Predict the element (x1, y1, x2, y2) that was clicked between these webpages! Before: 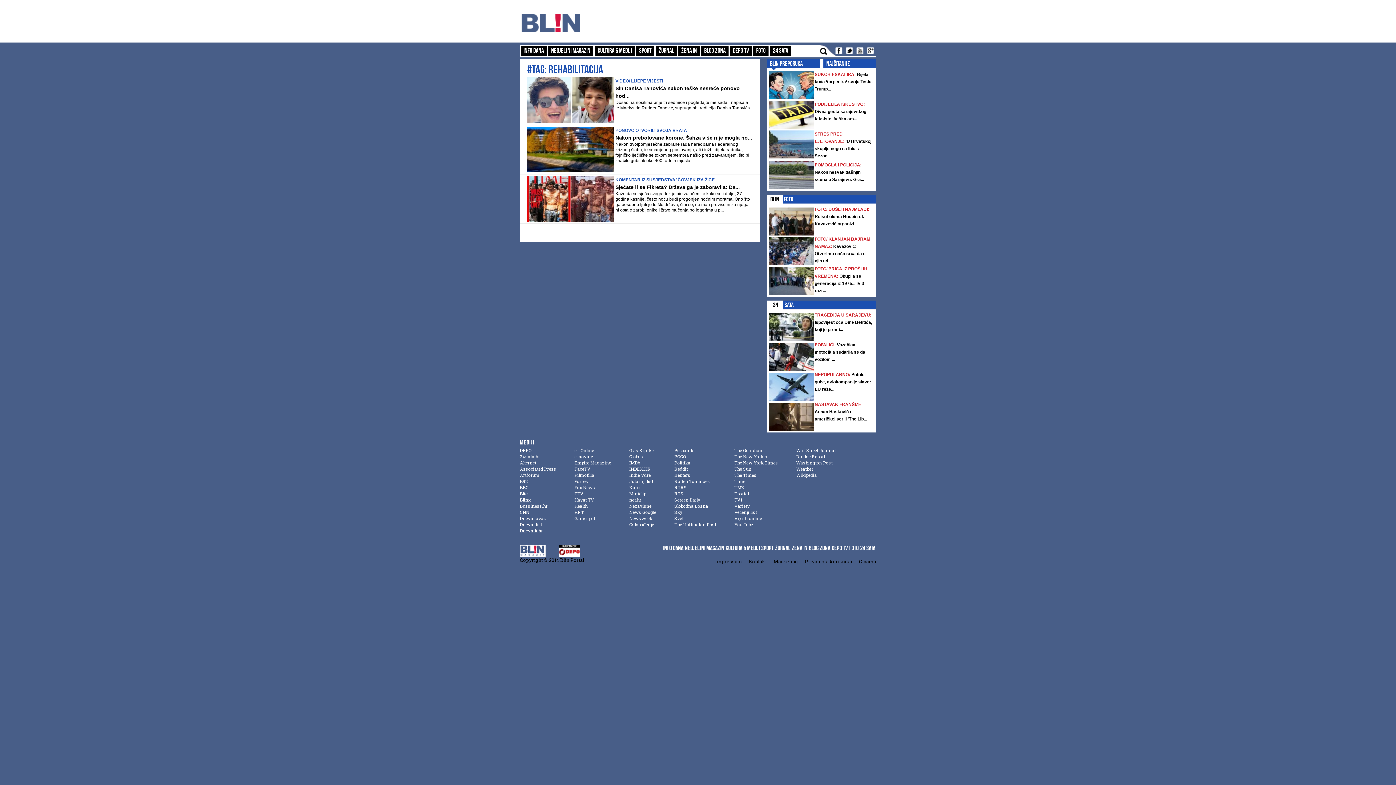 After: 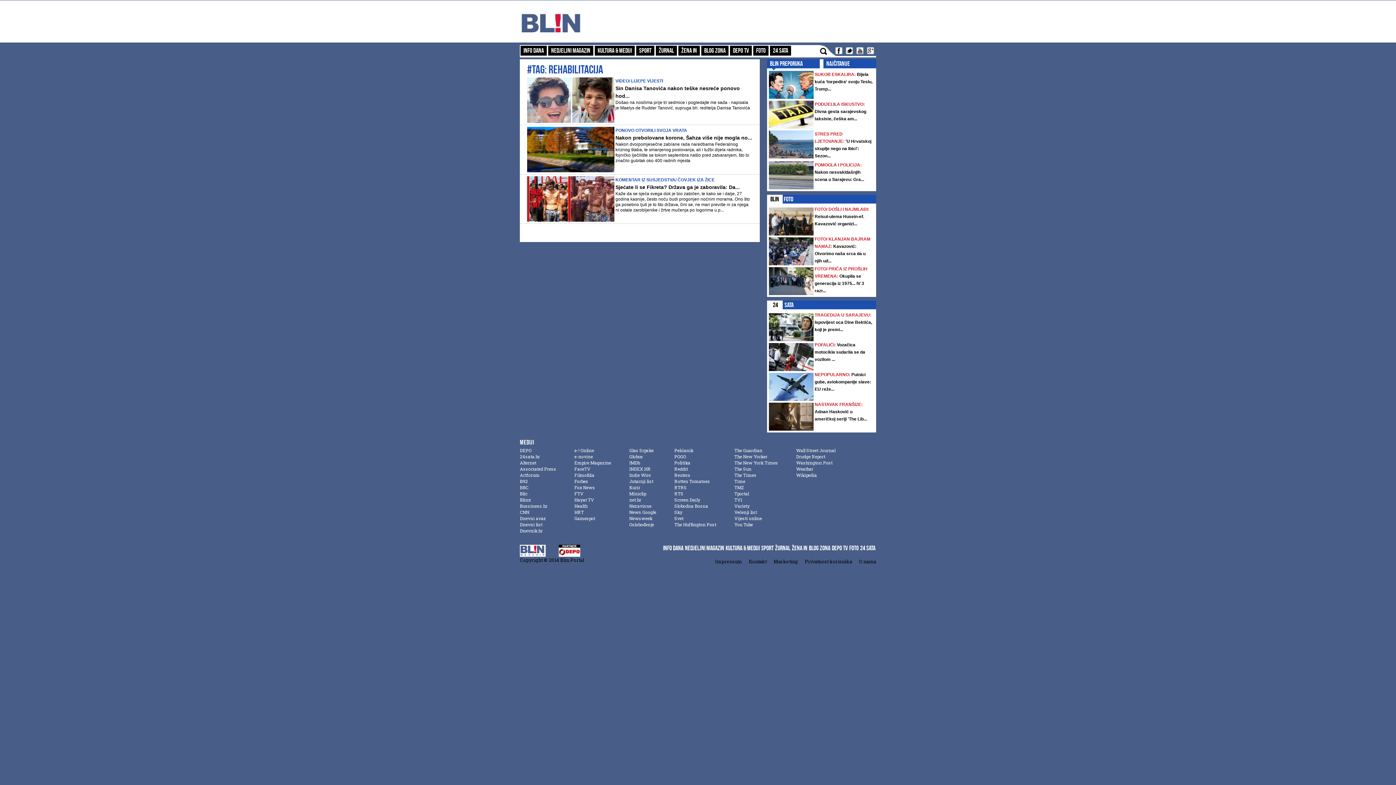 Action: bbox: (520, 447, 531, 453) label: DEPO